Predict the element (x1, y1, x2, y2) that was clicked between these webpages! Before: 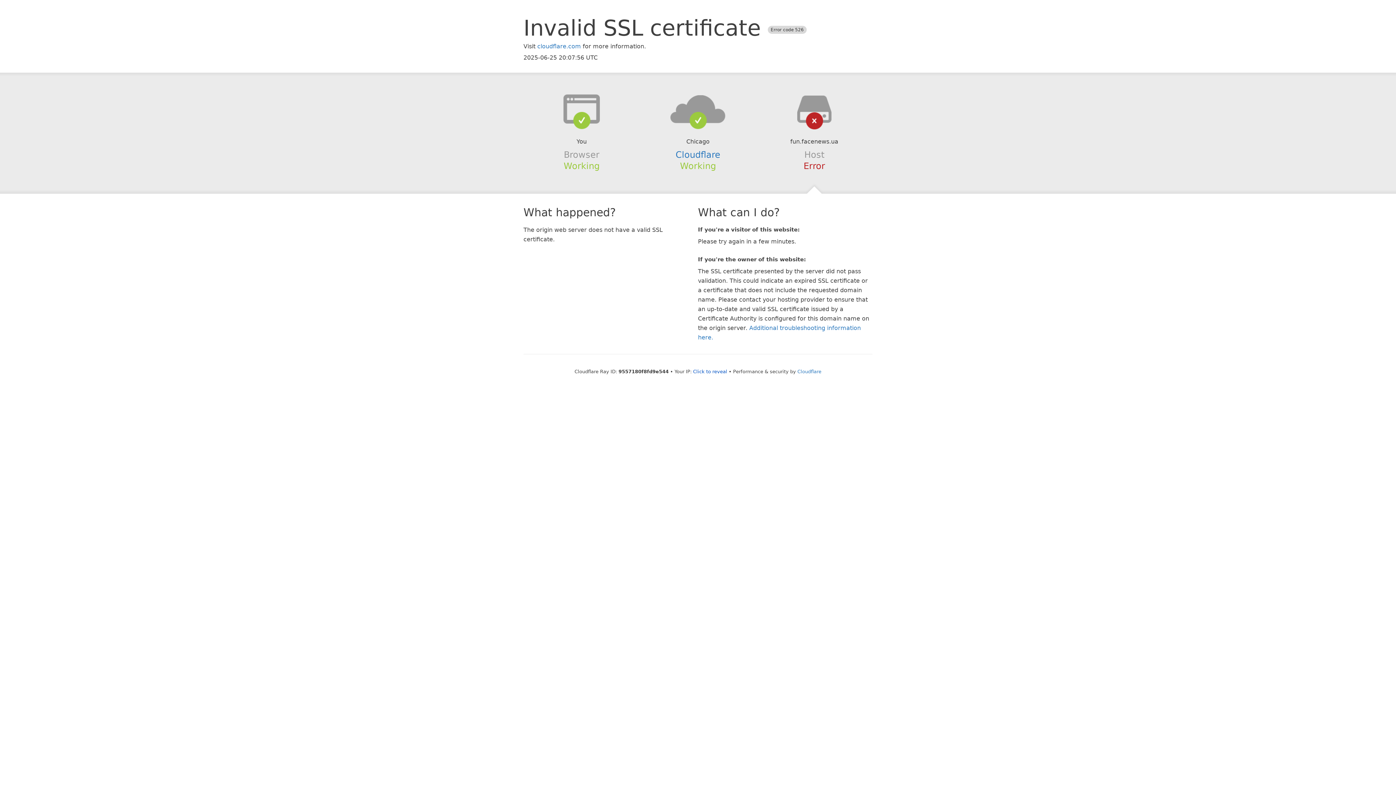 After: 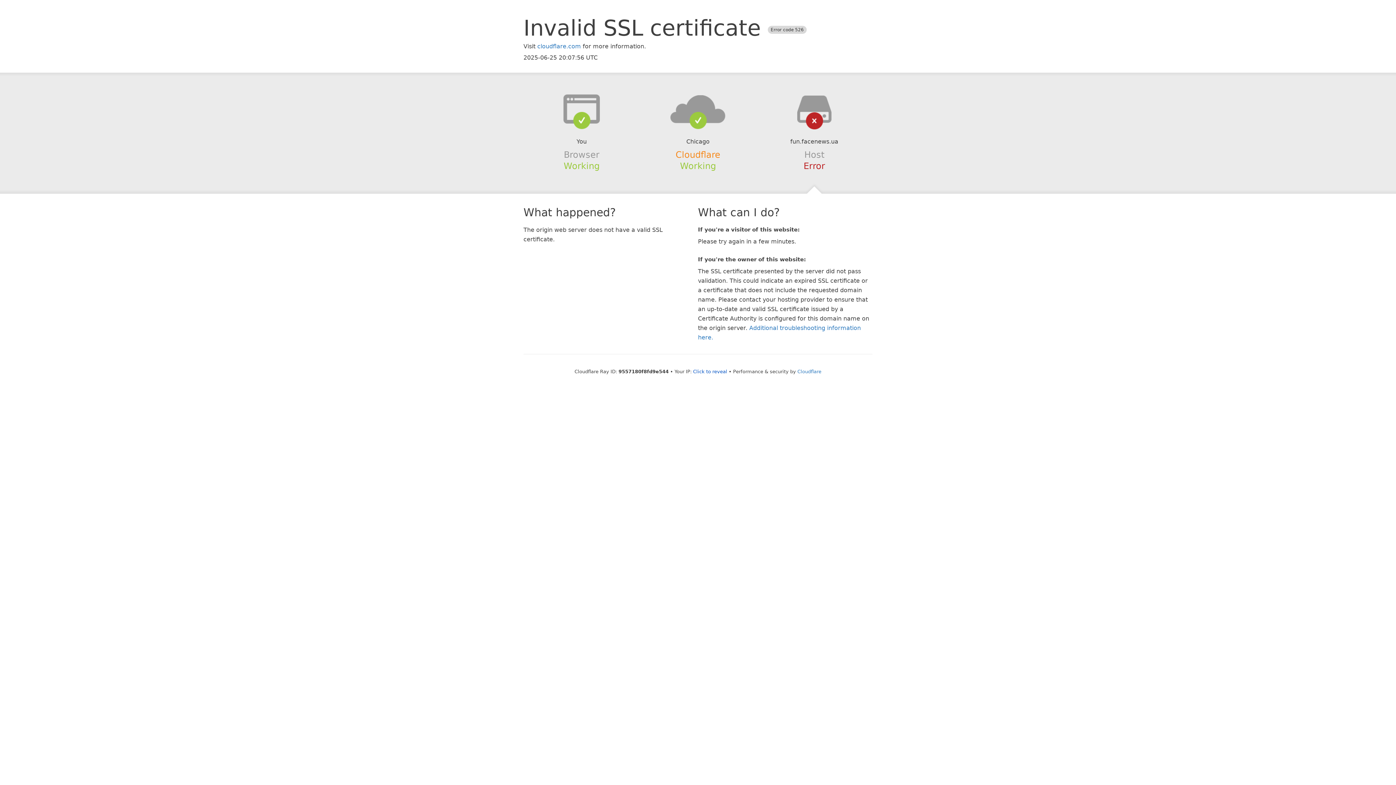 Action: bbox: (675, 149, 720, 159) label: Cloudflare